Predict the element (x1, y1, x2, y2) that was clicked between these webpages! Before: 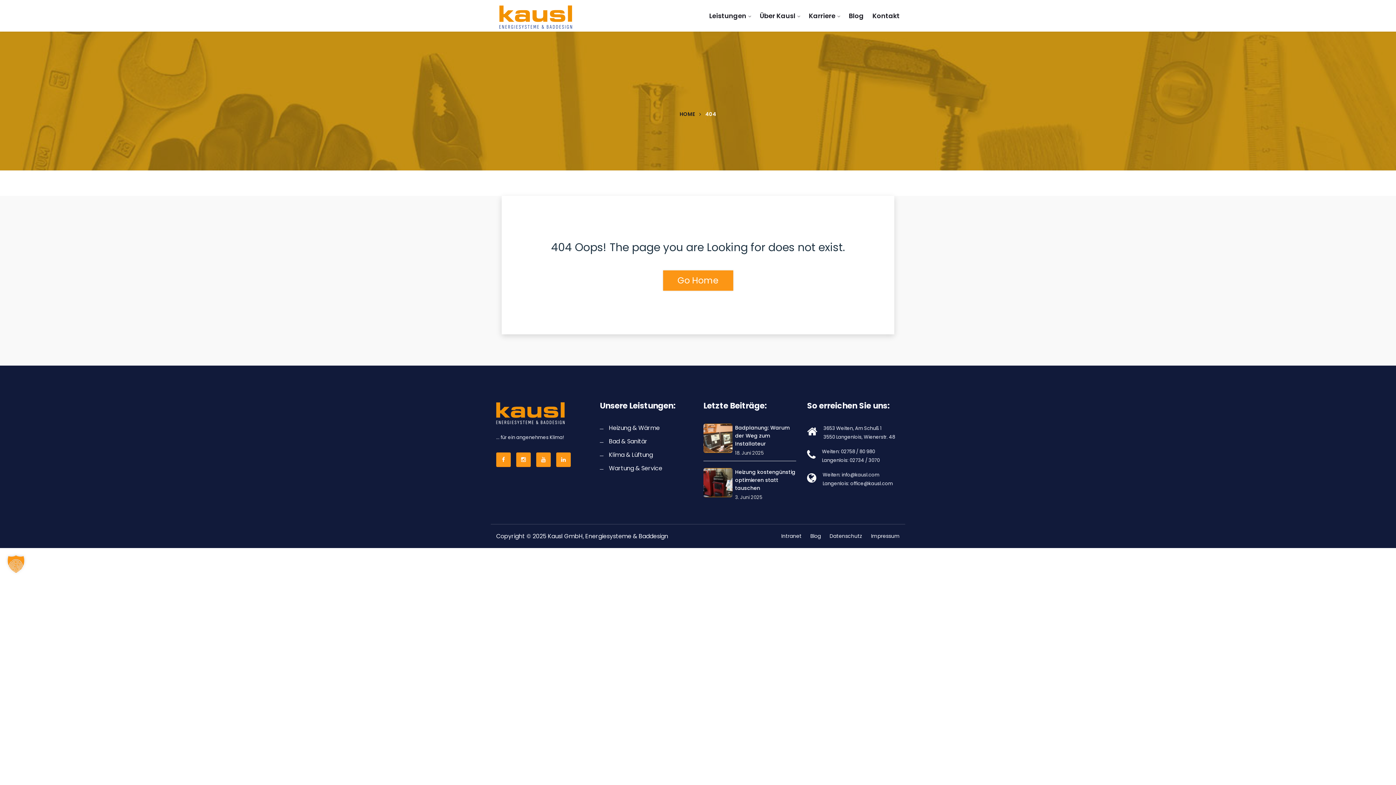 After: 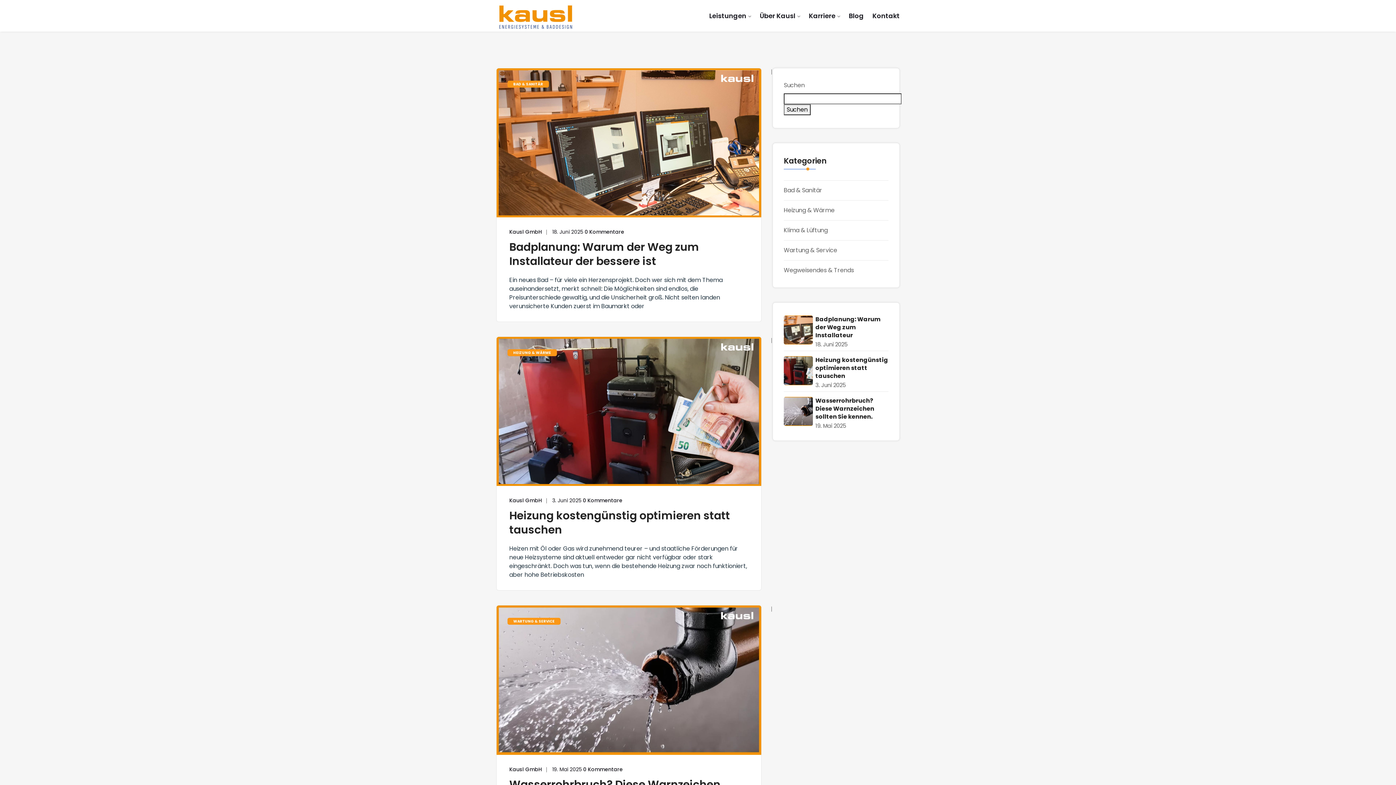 Action: label: Blog bbox: (810, 532, 821, 540)